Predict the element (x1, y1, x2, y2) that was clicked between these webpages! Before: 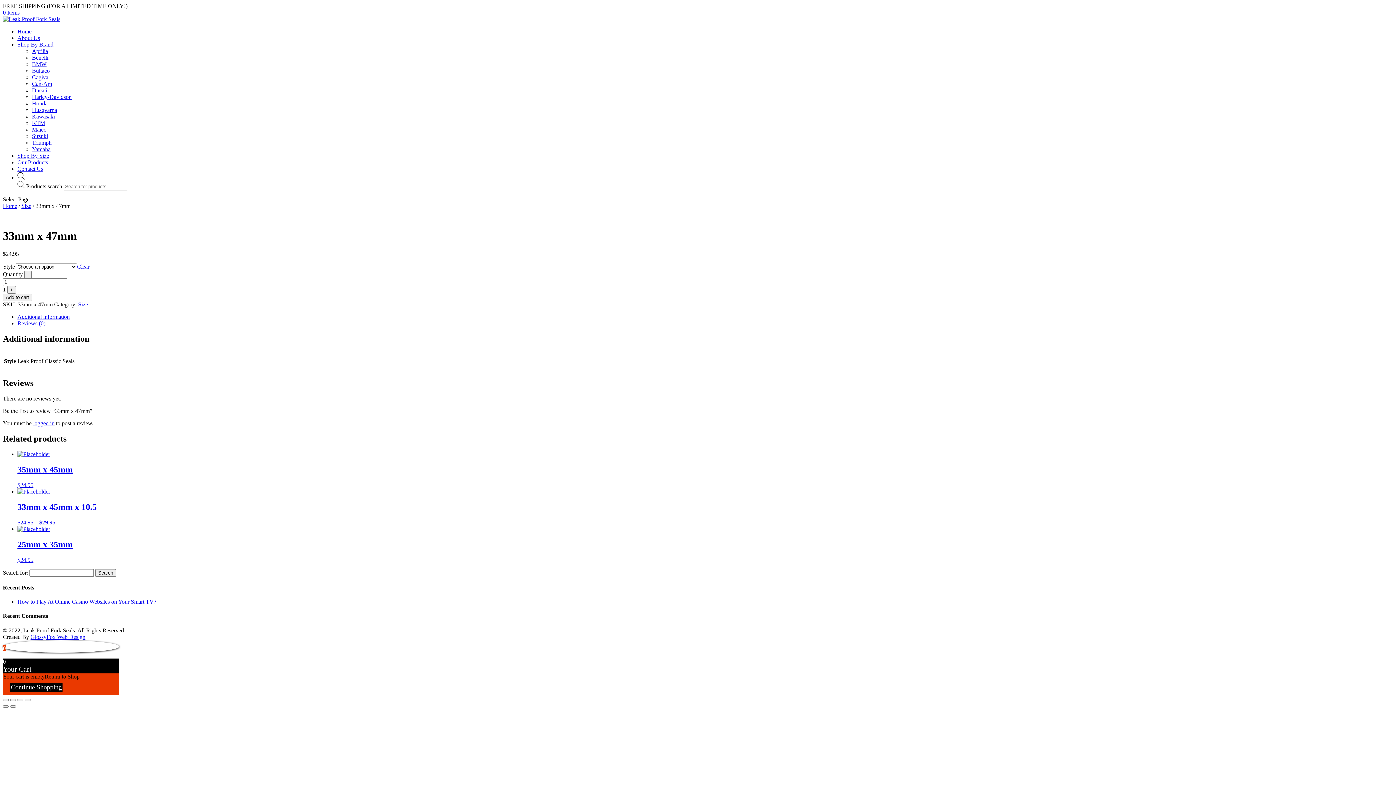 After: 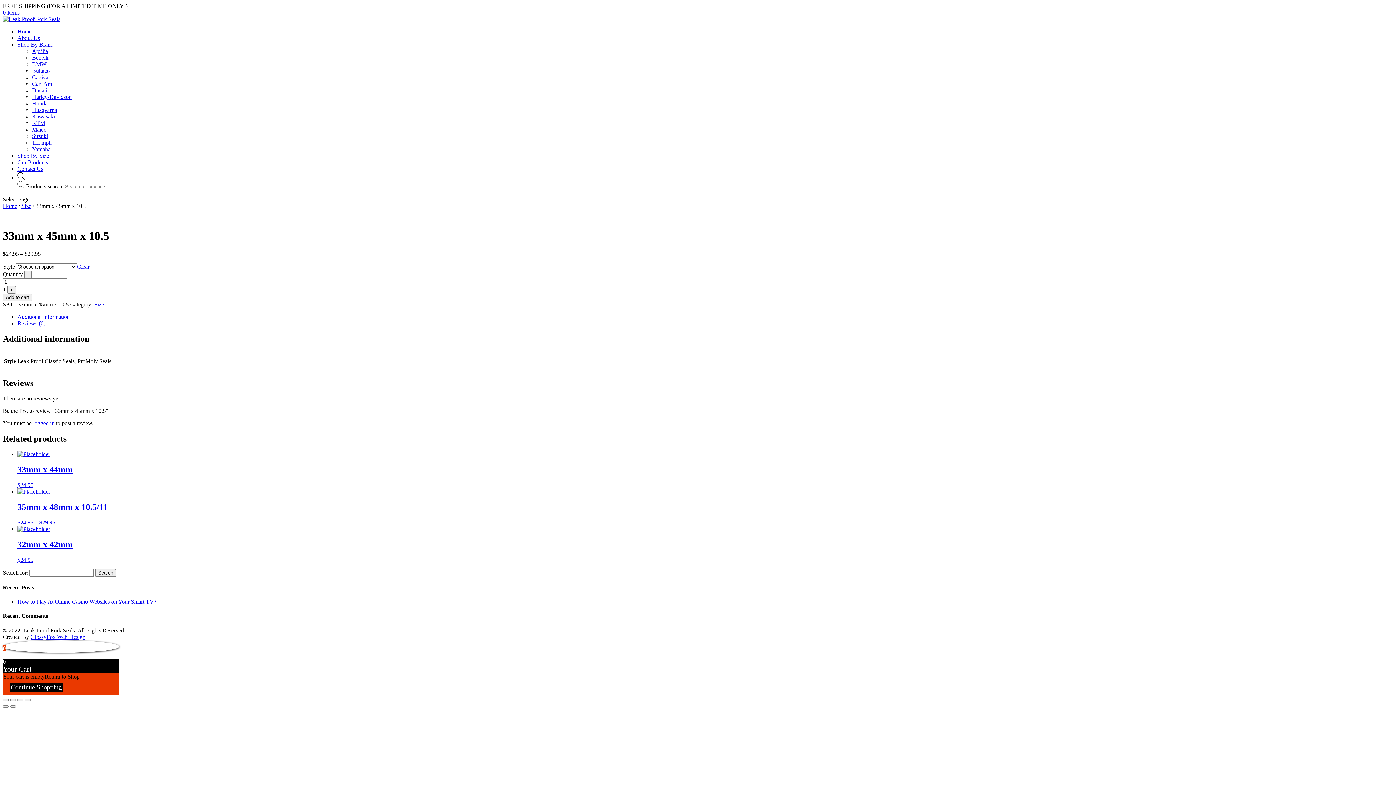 Action: label: 33mm x 45mm x 10.5
$24.95 – $29.95 bbox: (17, 488, 1393, 525)